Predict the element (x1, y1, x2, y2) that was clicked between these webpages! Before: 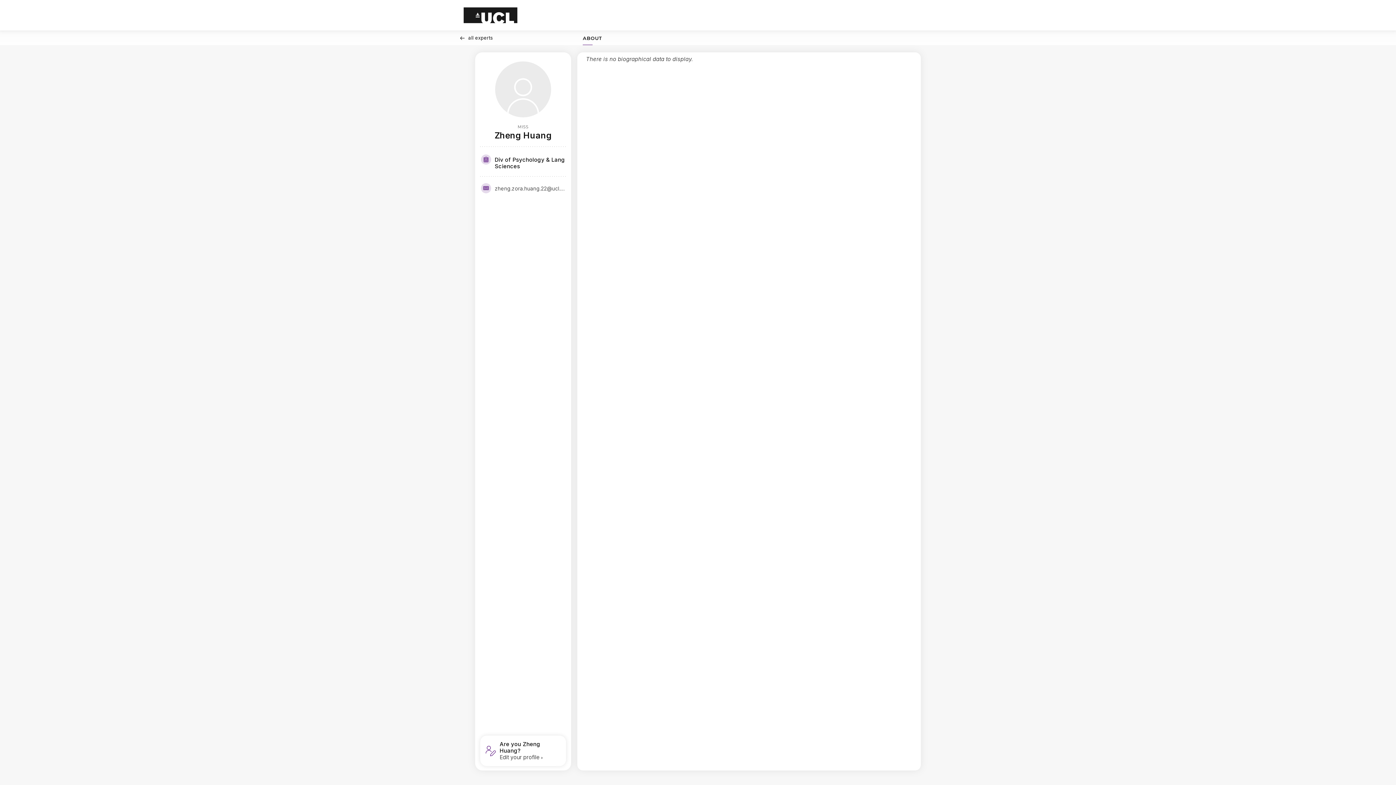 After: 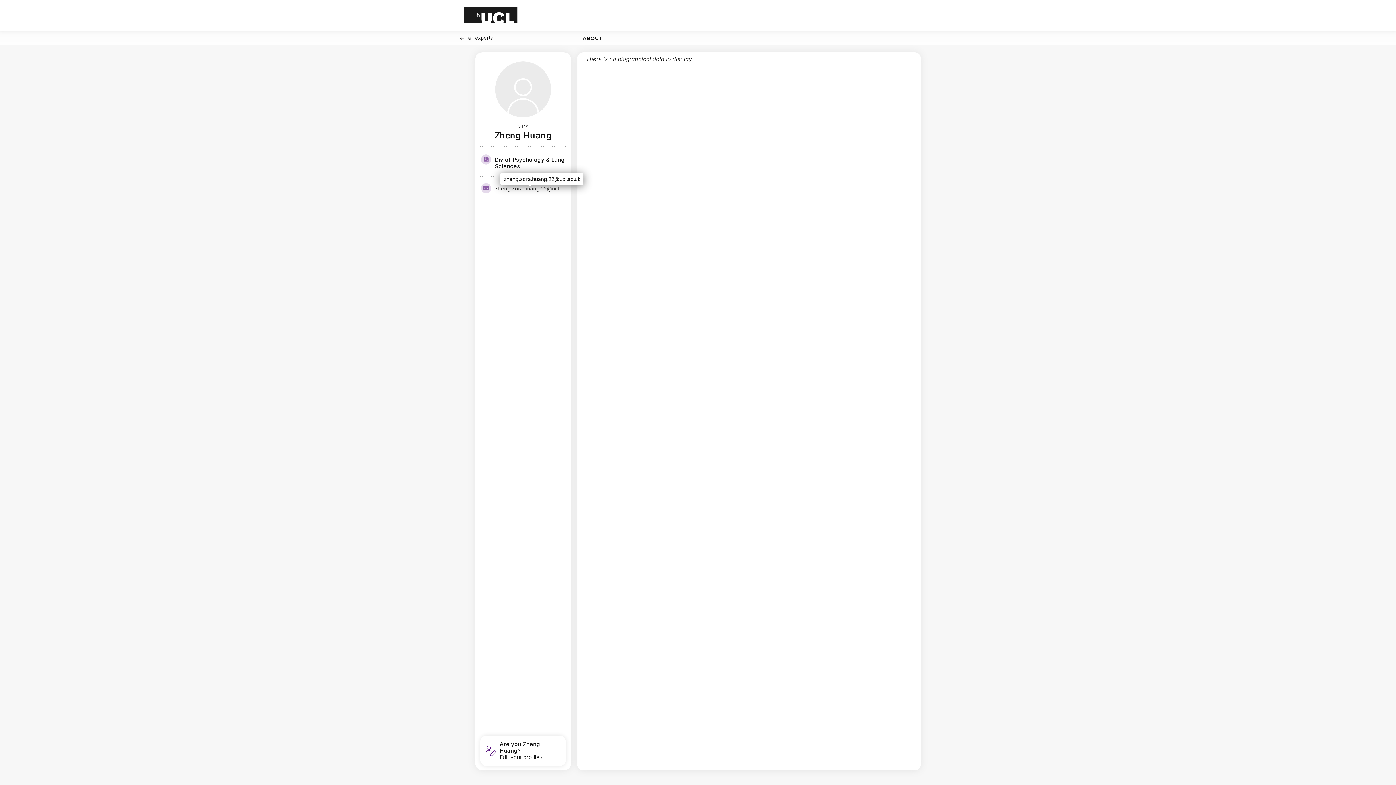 Action: bbox: (494, 185, 565, 192) label: zheng.zora.huang.22@ucl.ac.uk